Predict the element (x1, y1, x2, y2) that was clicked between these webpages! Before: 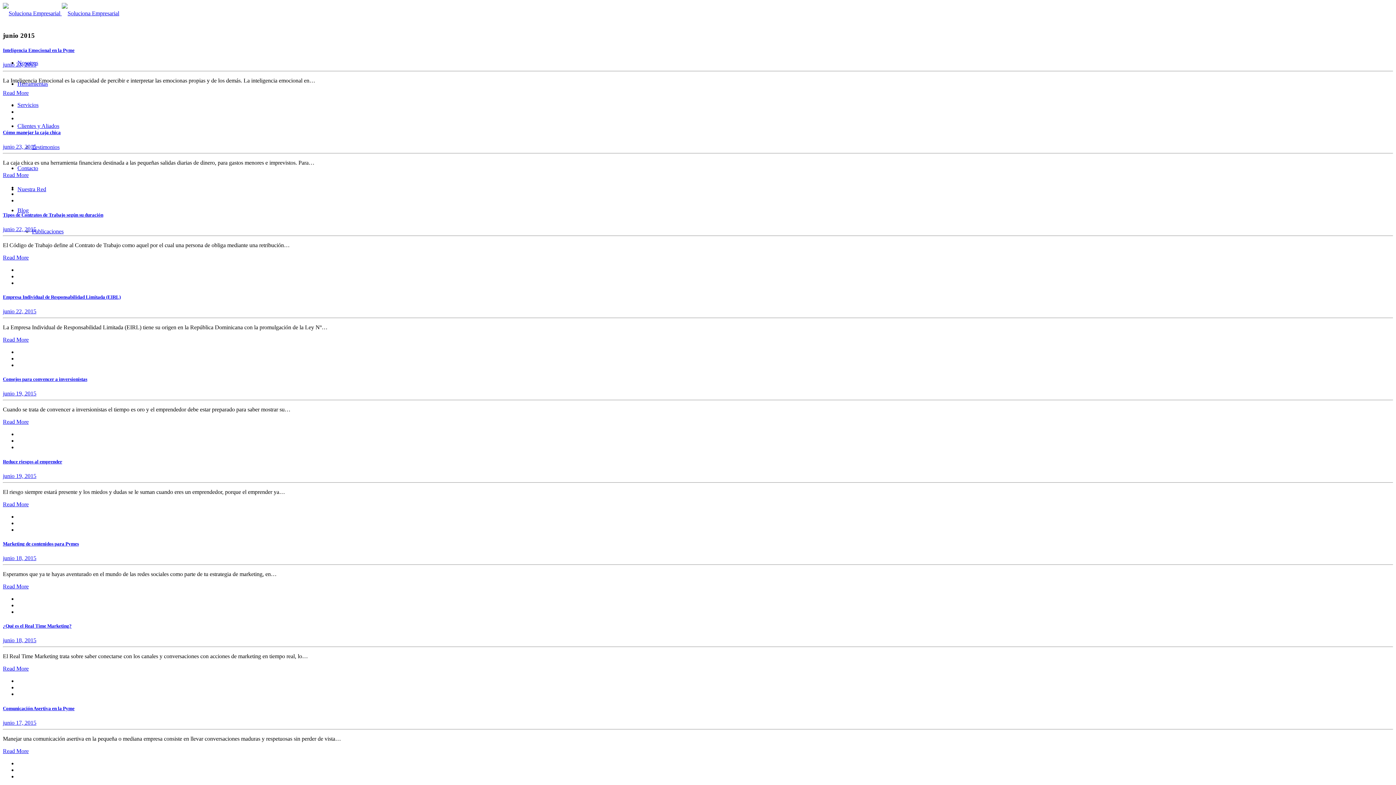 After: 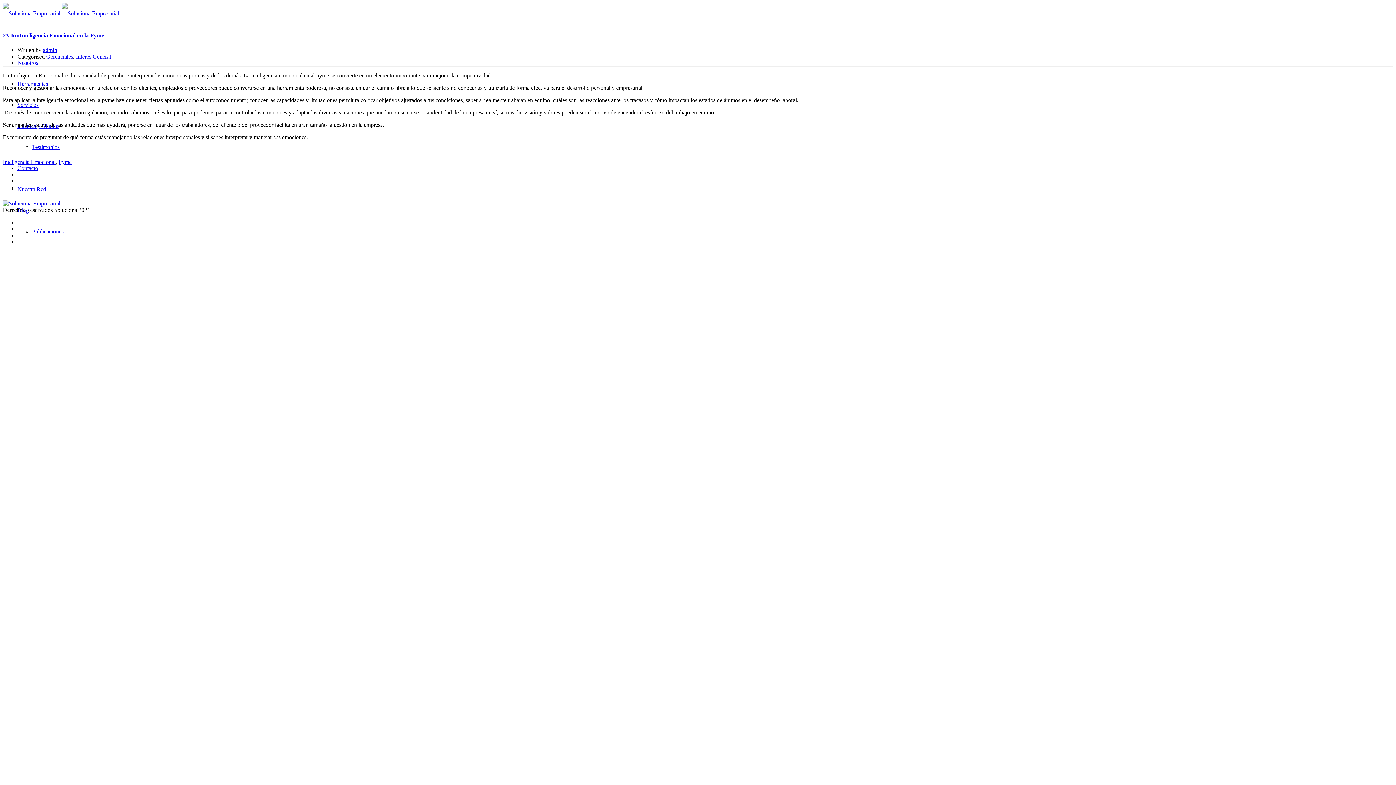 Action: label: Read More bbox: (2, 89, 28, 96)